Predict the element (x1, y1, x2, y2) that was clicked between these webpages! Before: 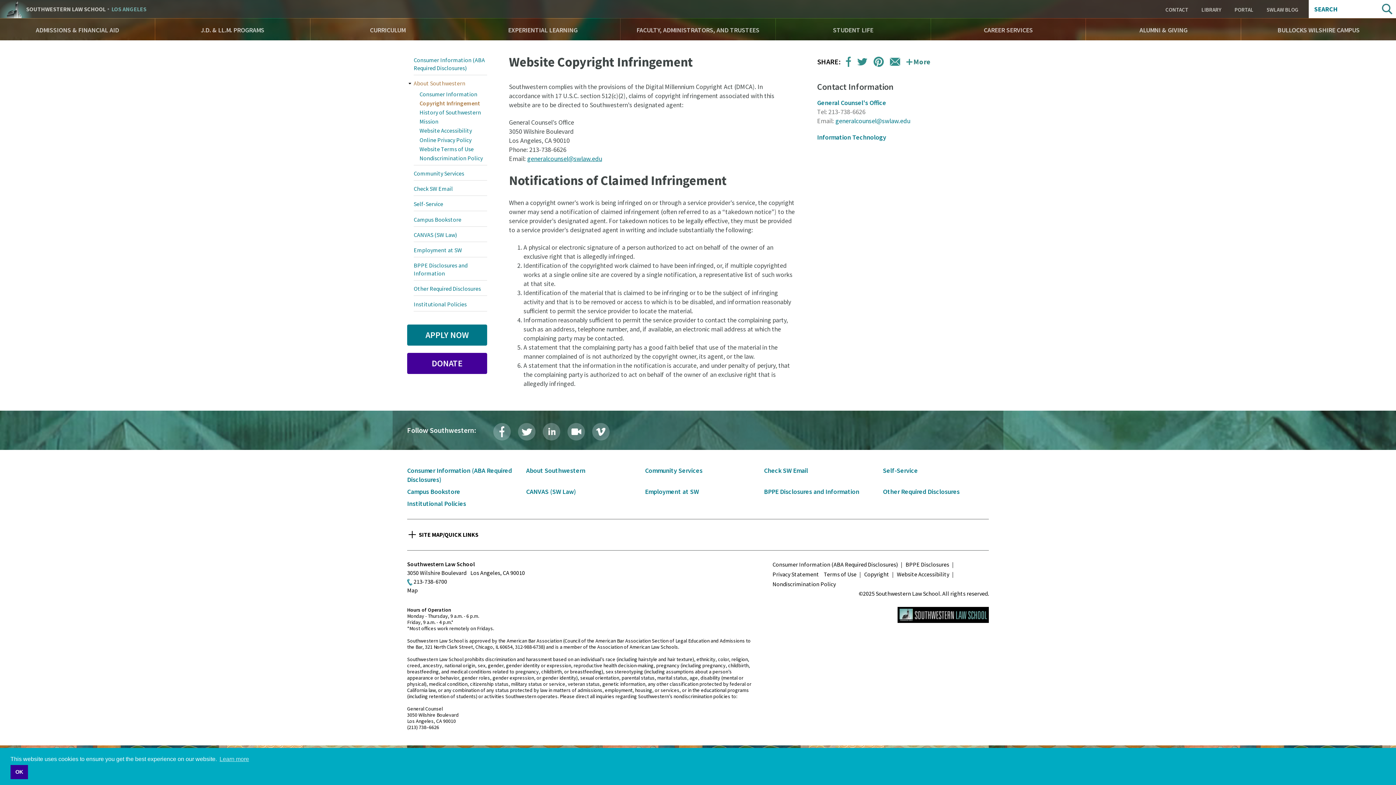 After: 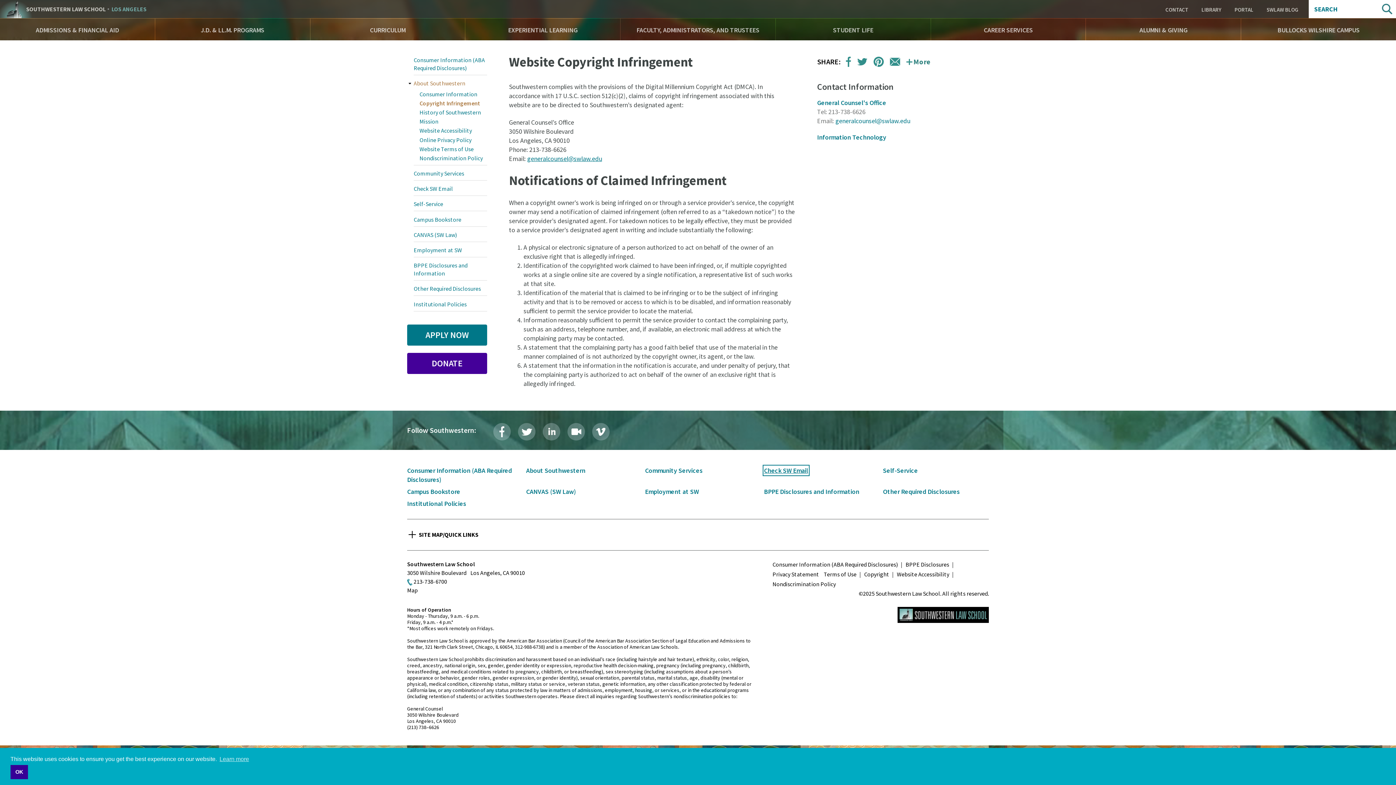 Action: label: Check SW Email bbox: (764, 466, 808, 474)